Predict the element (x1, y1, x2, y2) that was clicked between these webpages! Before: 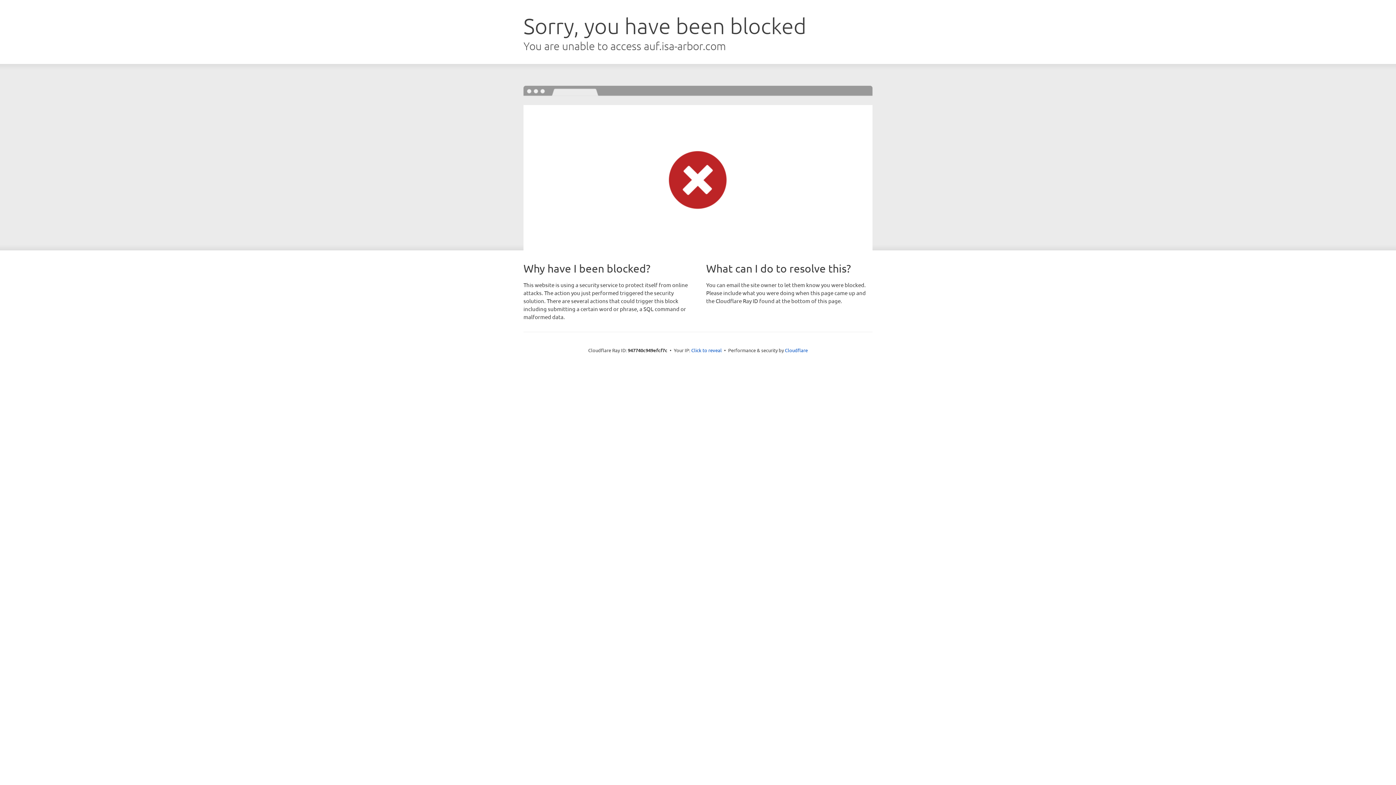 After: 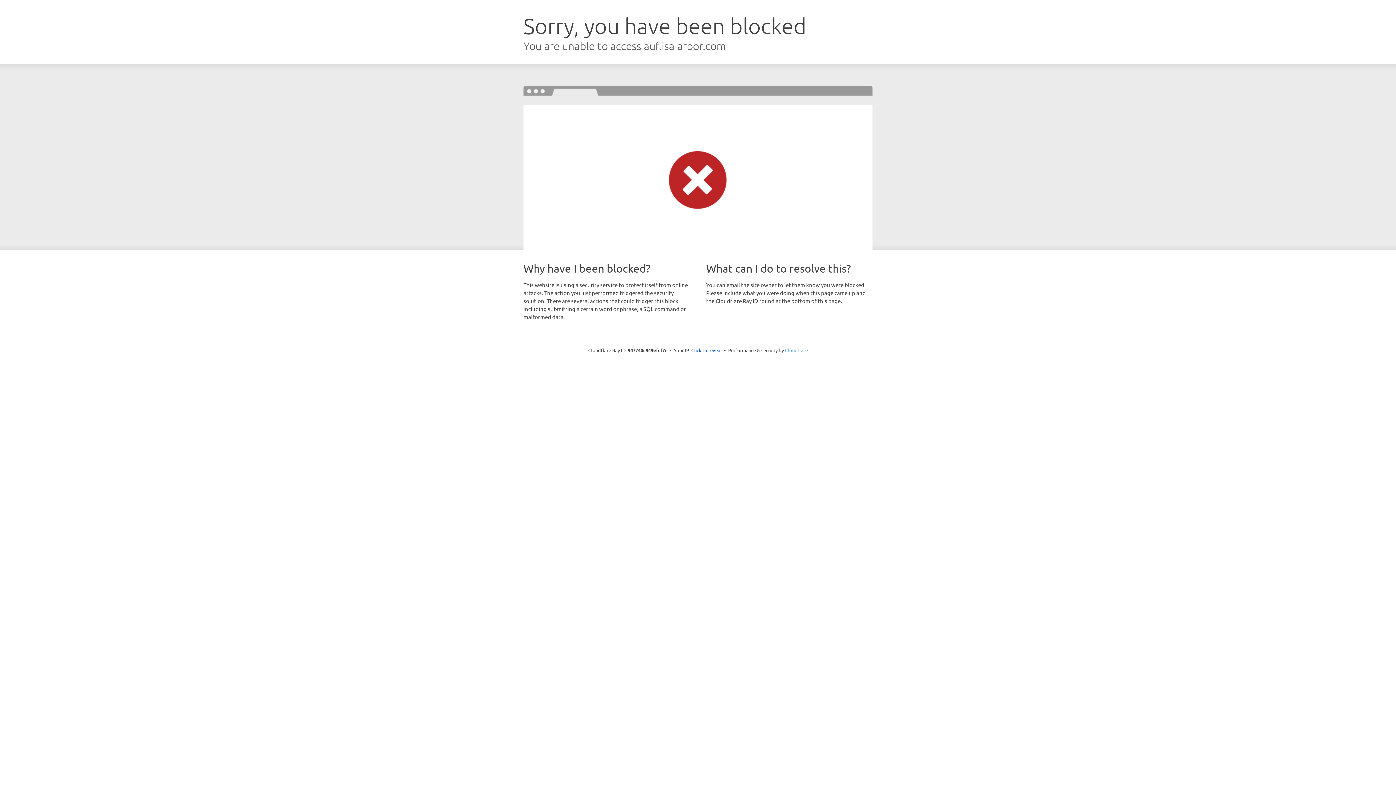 Action: label: Cloudflare bbox: (785, 347, 808, 353)